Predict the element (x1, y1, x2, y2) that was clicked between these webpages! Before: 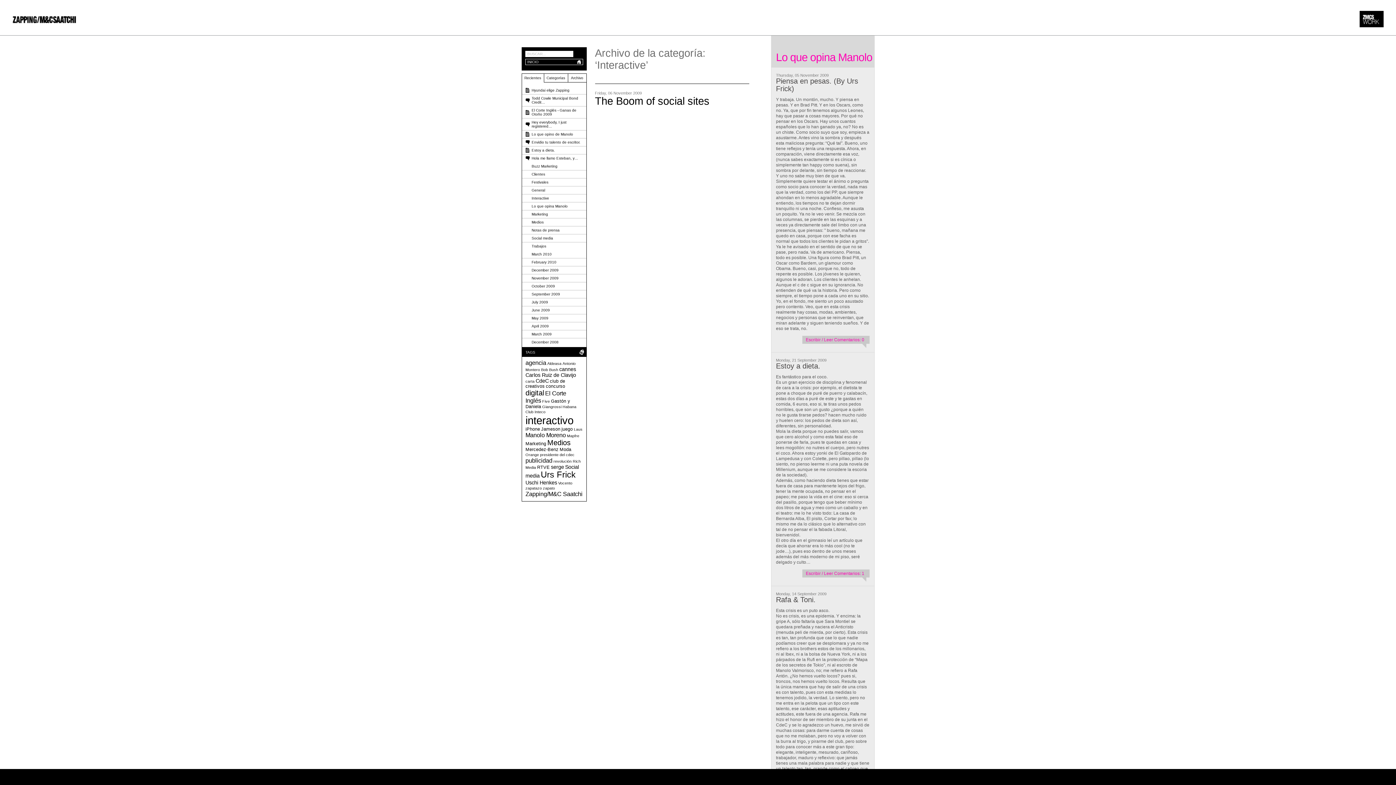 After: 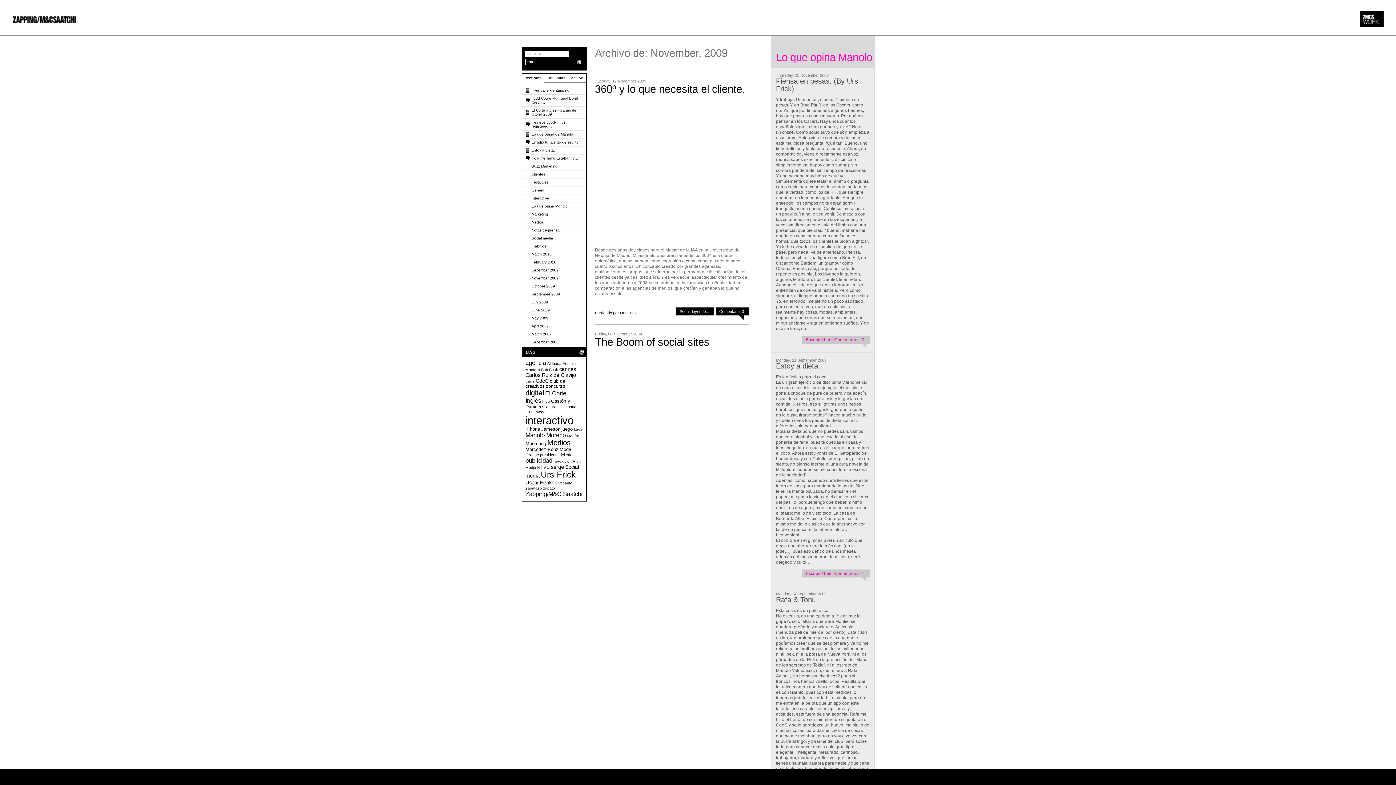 Action: label: Medios bbox: (531, 220, 543, 224)